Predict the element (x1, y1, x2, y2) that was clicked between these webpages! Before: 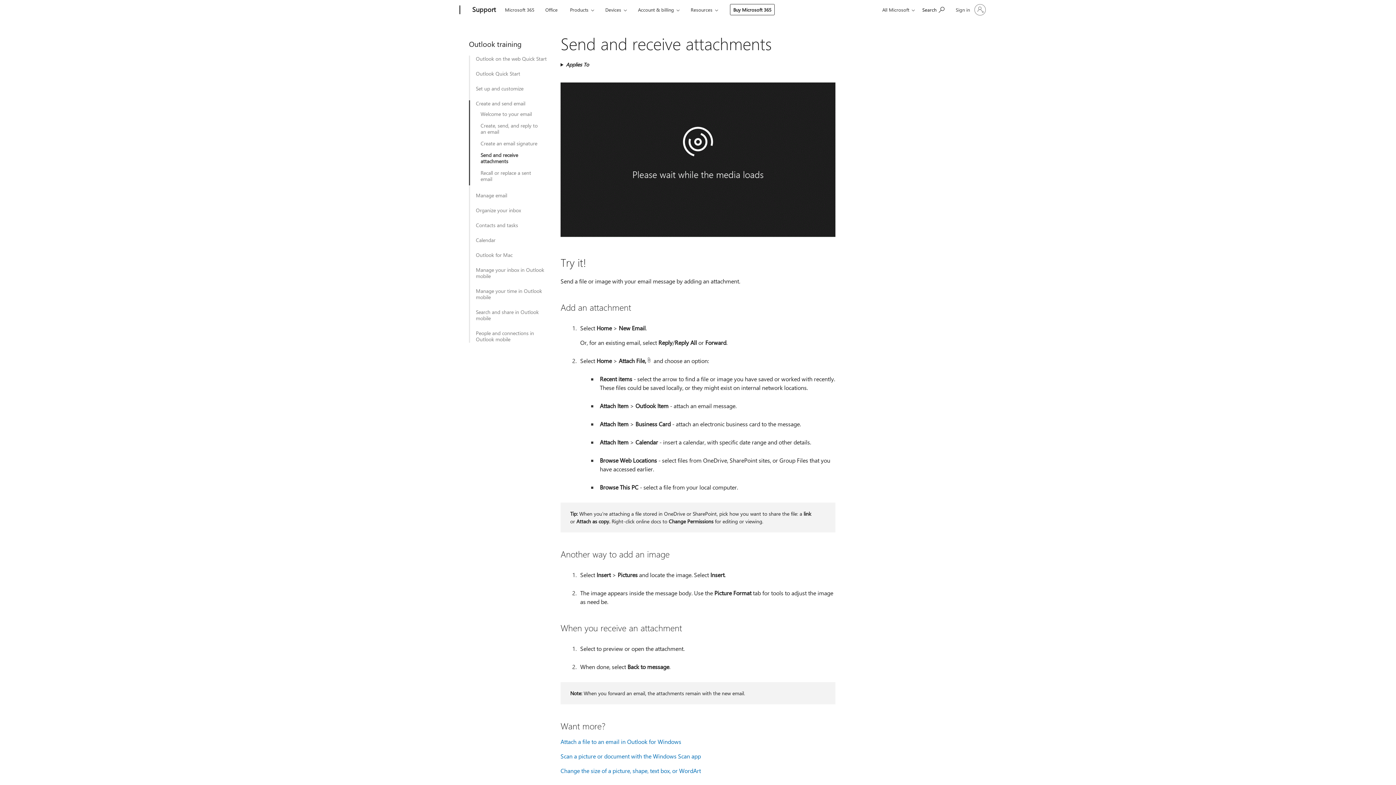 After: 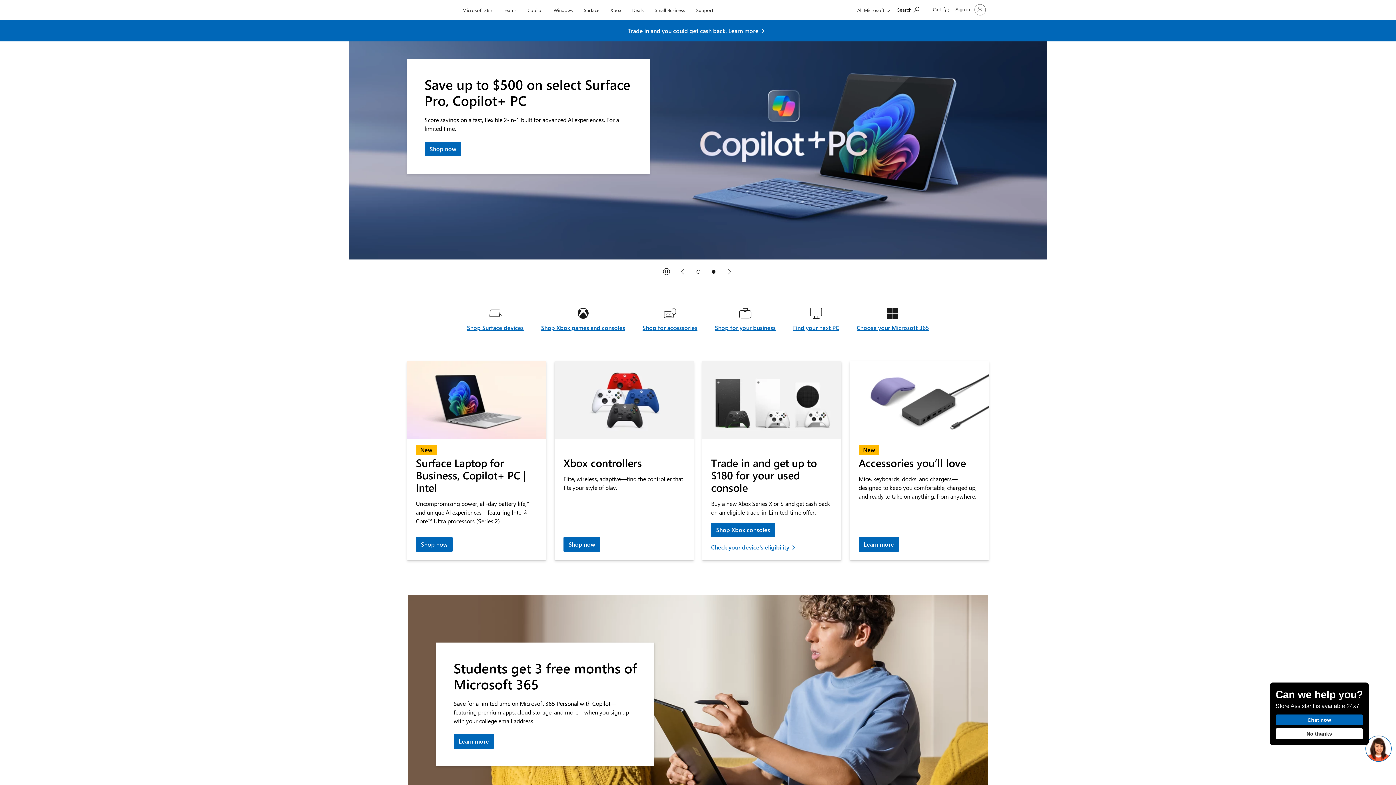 Action: label: Microsoft bbox: (407, 0, 457, 20)